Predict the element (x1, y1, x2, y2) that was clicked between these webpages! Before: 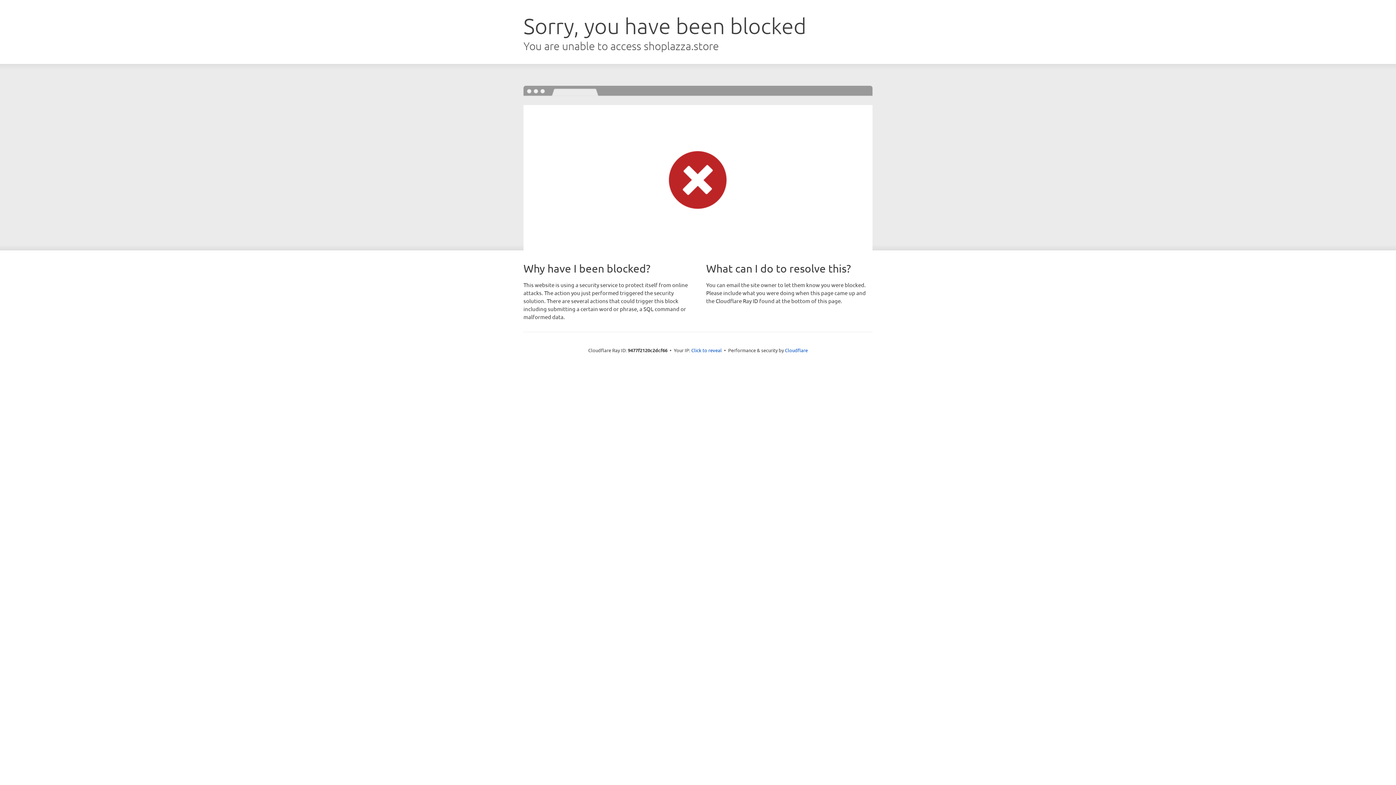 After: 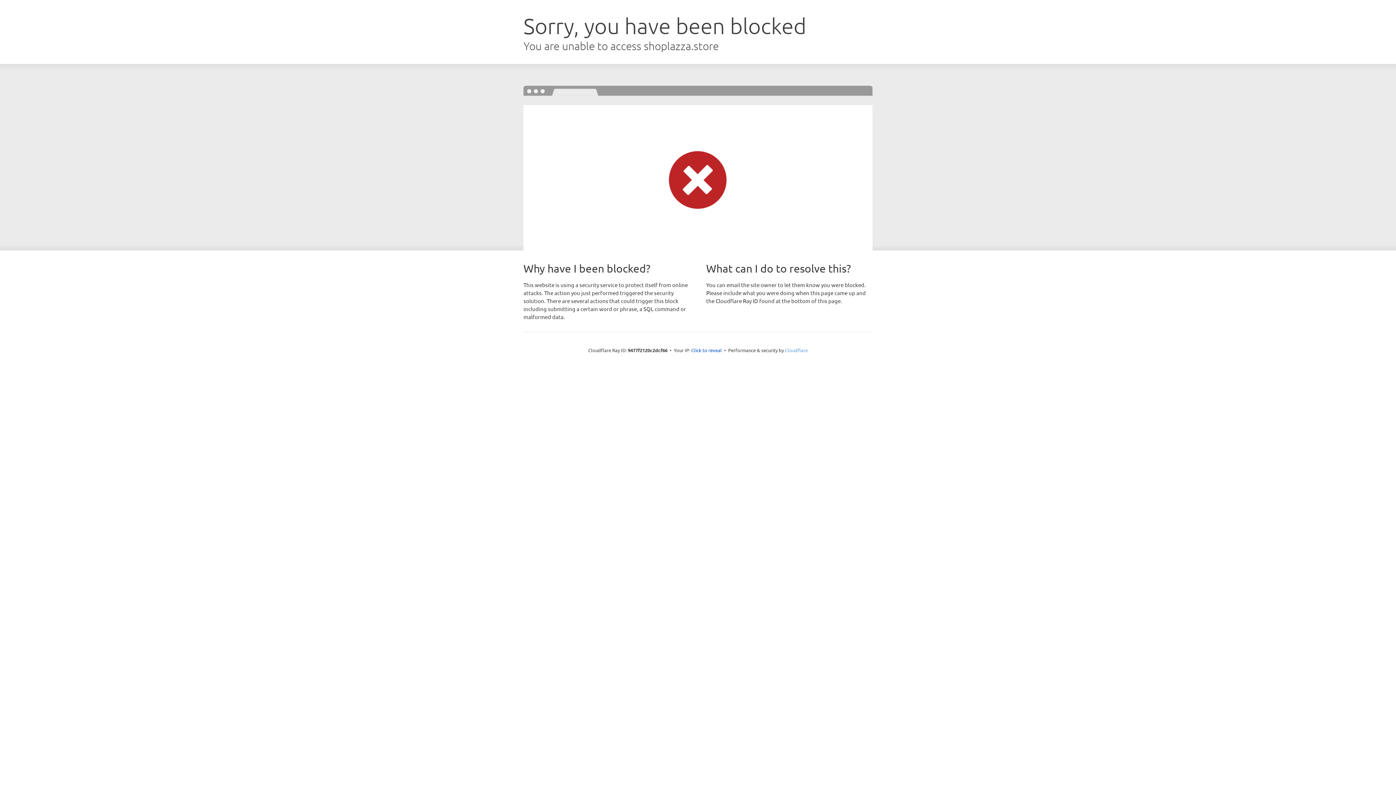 Action: bbox: (785, 347, 808, 353) label: Cloudflare